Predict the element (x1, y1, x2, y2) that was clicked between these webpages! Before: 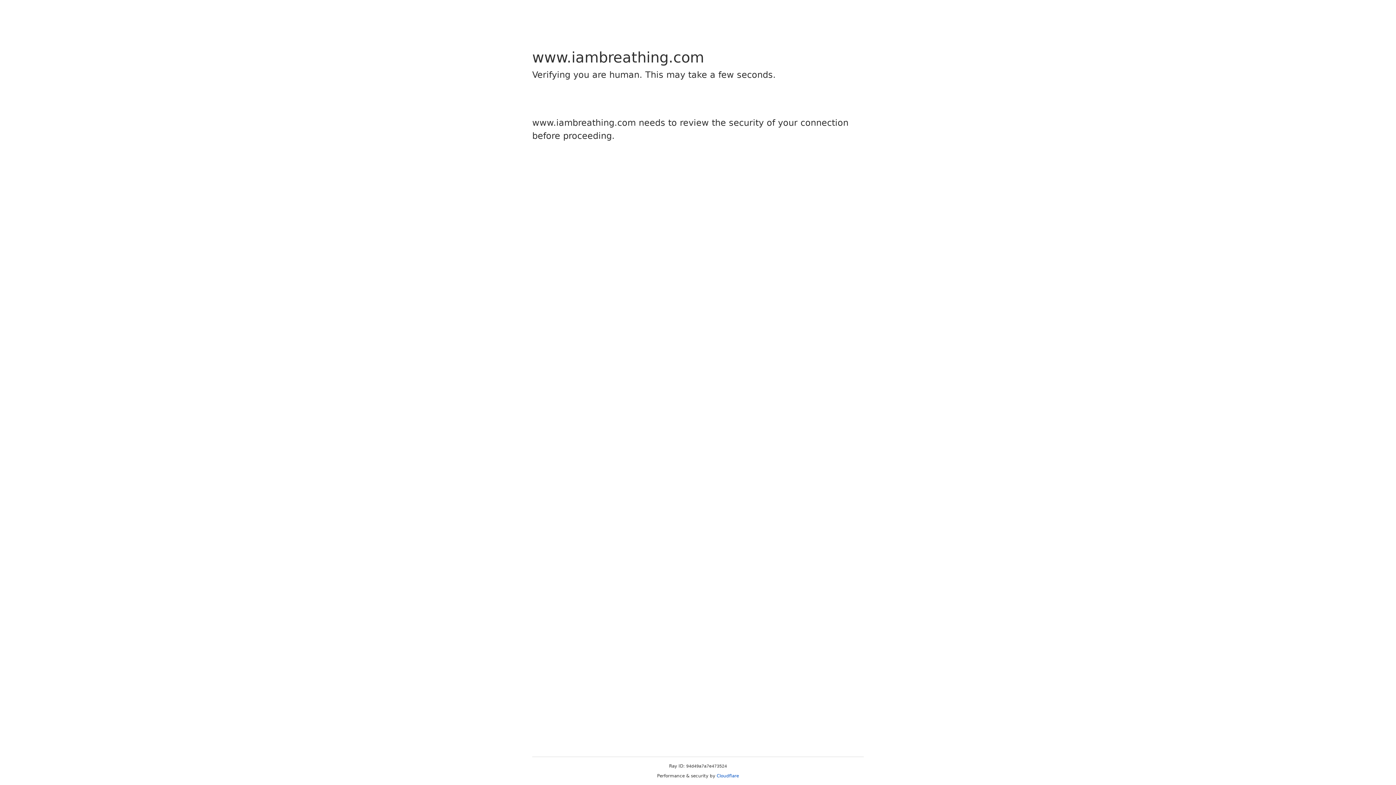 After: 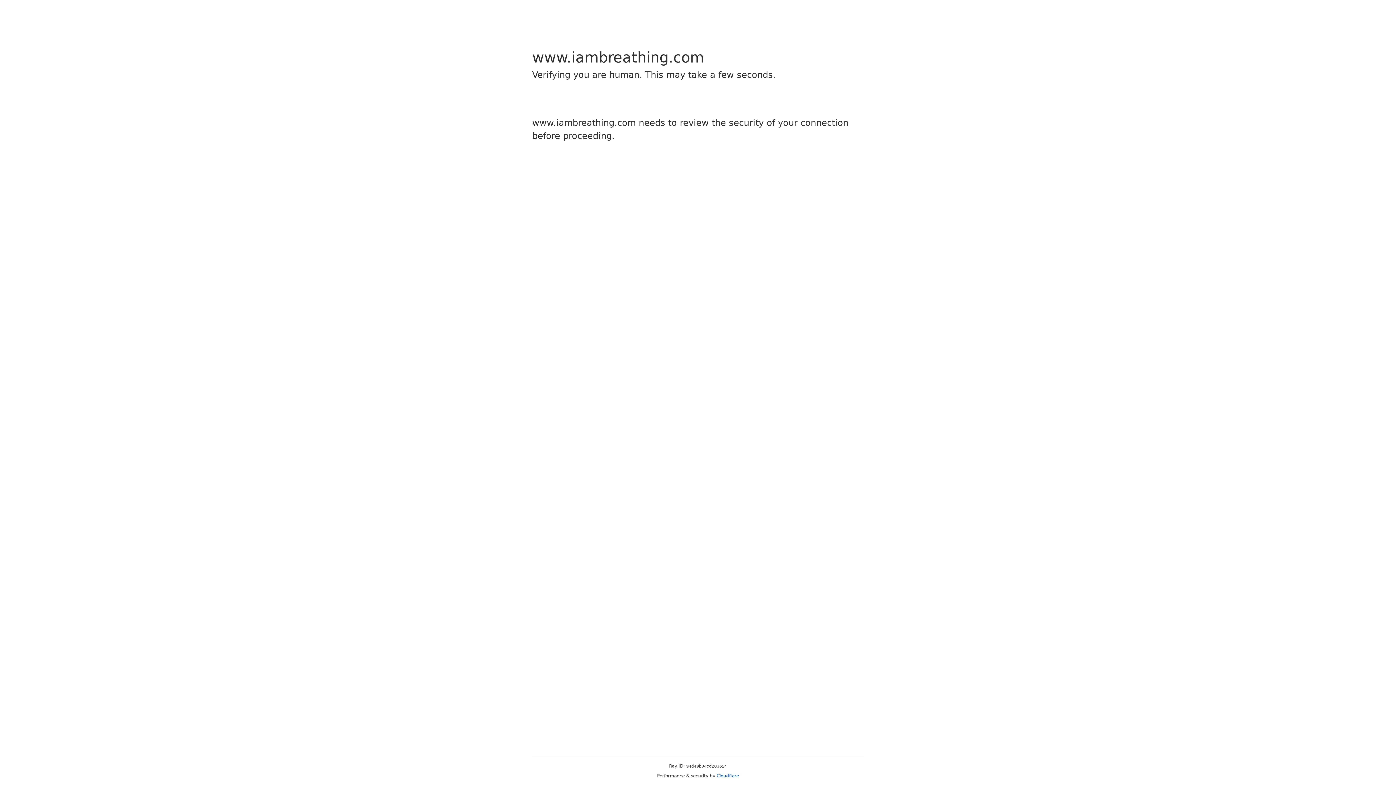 Action: bbox: (716, 773, 739, 778) label: Cloudflare